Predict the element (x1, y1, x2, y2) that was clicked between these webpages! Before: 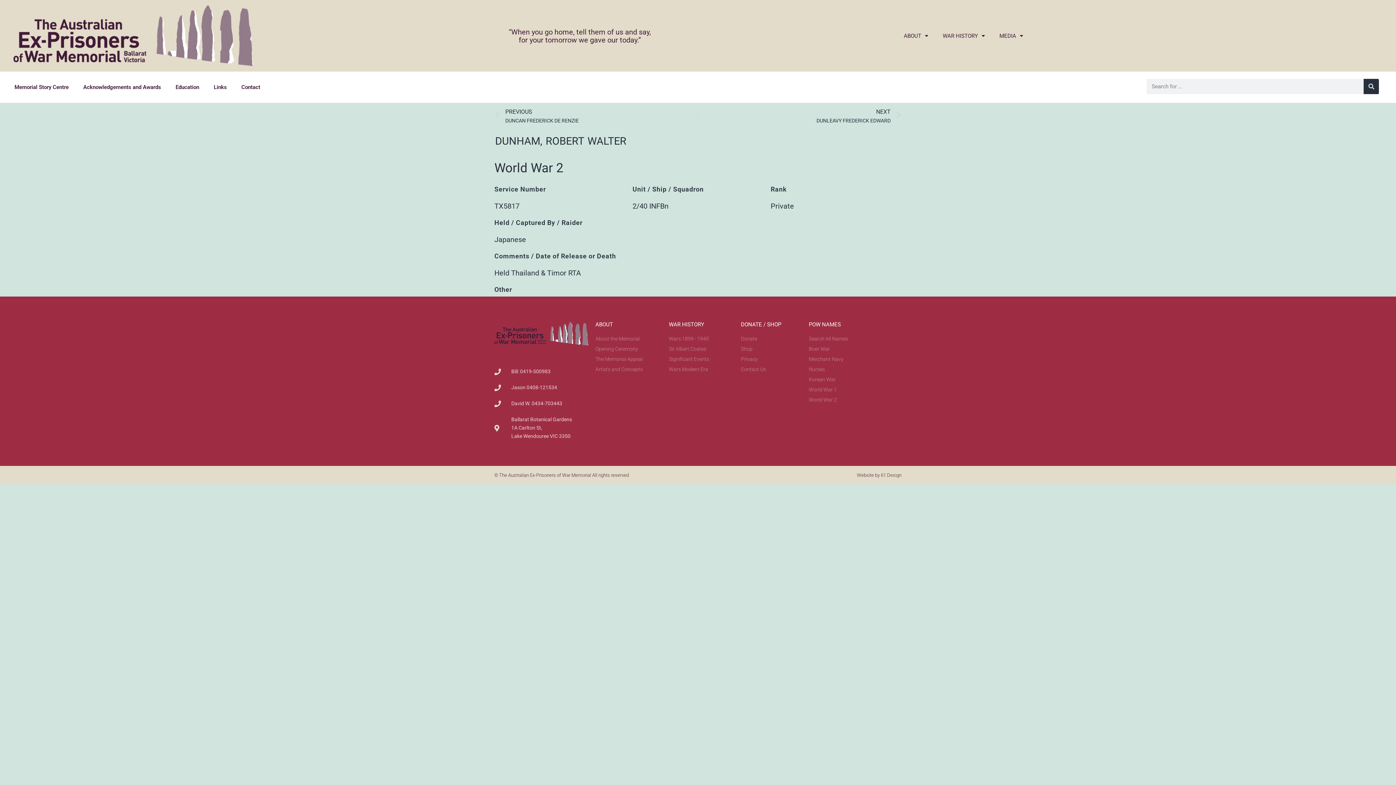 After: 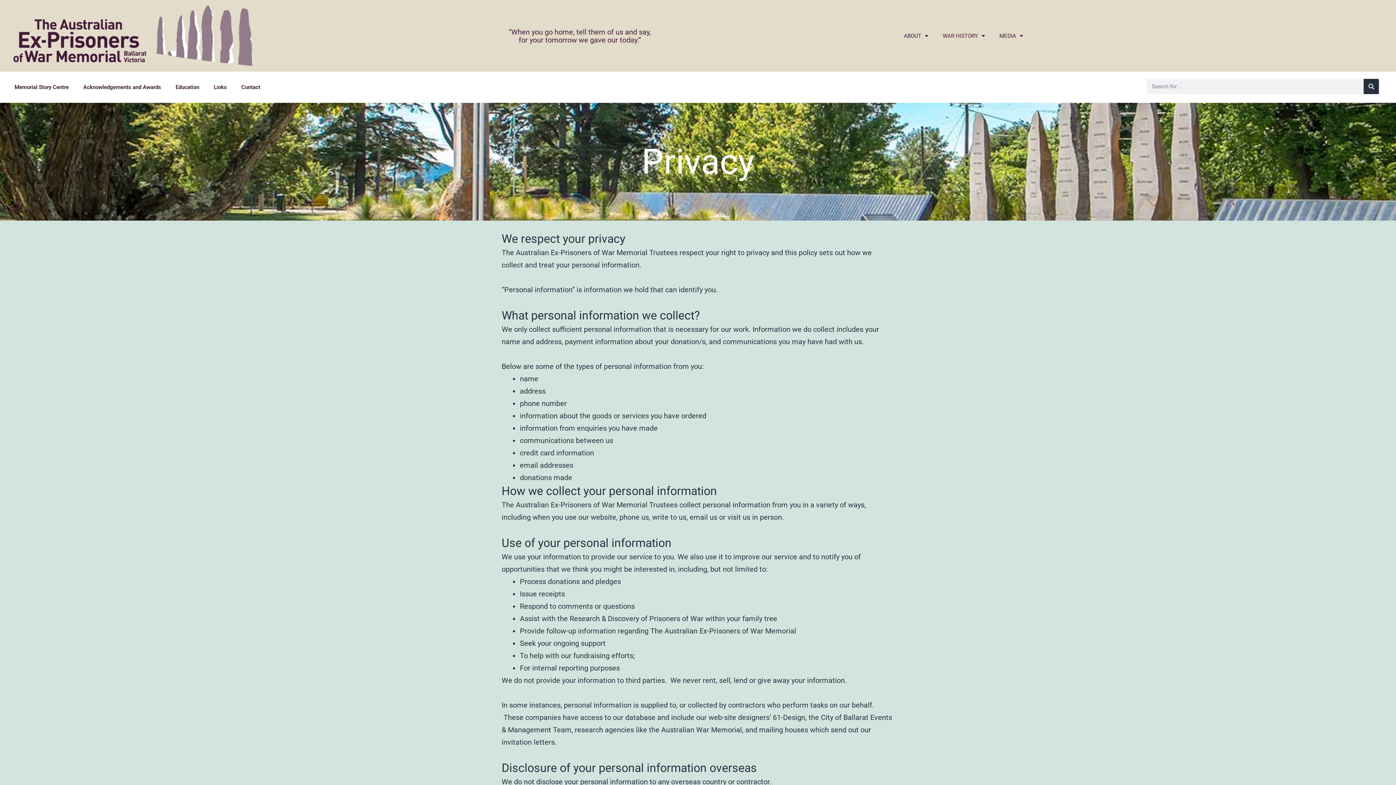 Action: bbox: (741, 355, 801, 363) label: Privacy